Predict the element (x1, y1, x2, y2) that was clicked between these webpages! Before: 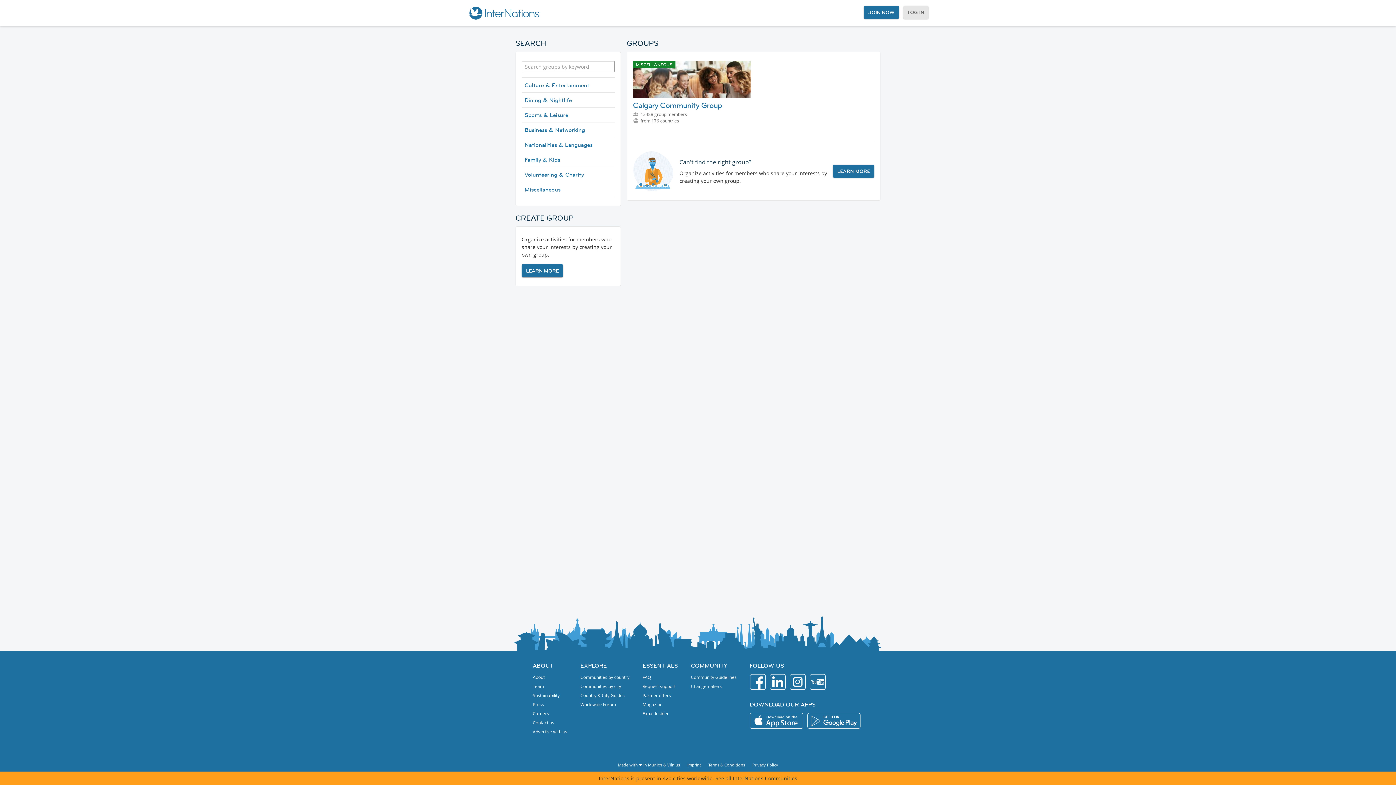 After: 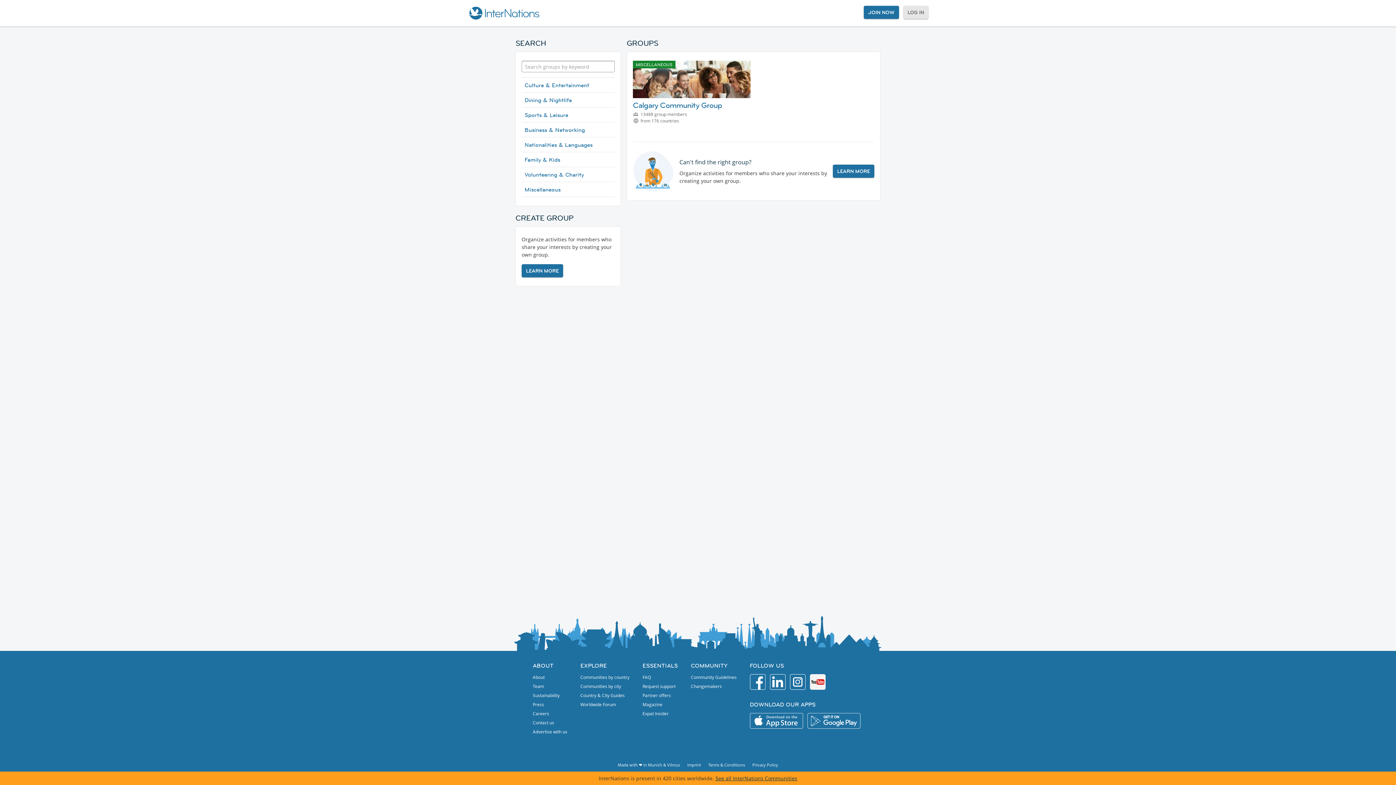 Action: bbox: (810, 674, 825, 690)